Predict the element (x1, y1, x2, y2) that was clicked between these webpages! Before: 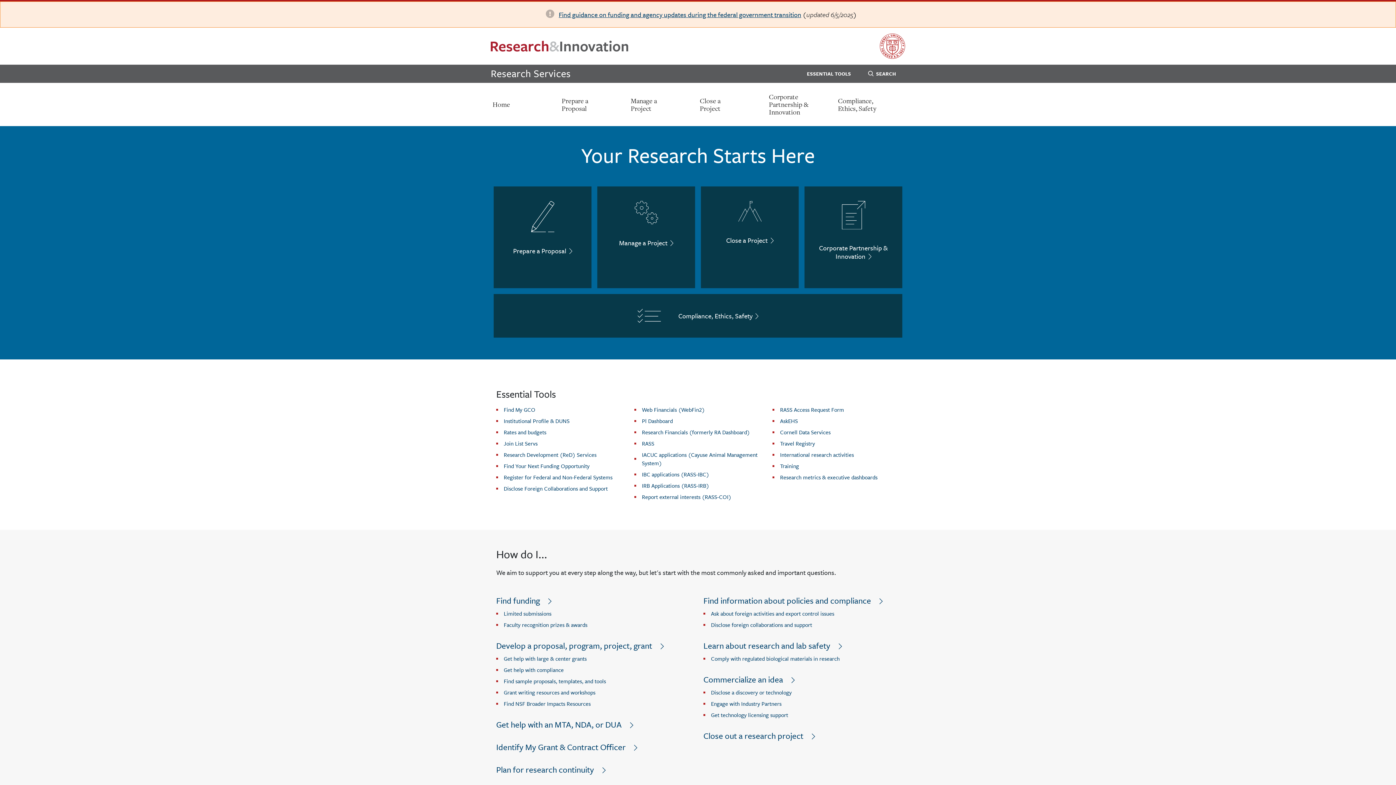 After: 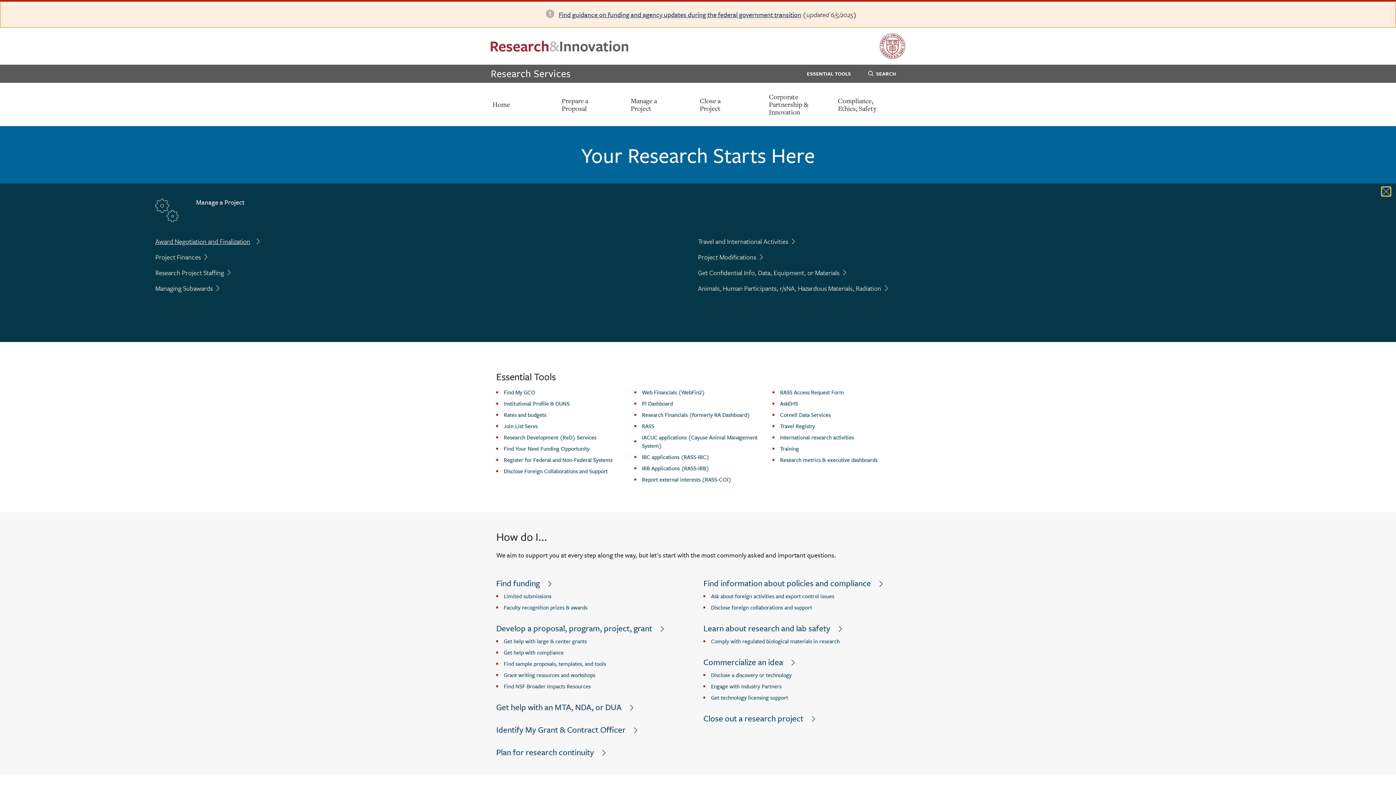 Action: bbox: (597, 186, 695, 288) label: Manage a Project 